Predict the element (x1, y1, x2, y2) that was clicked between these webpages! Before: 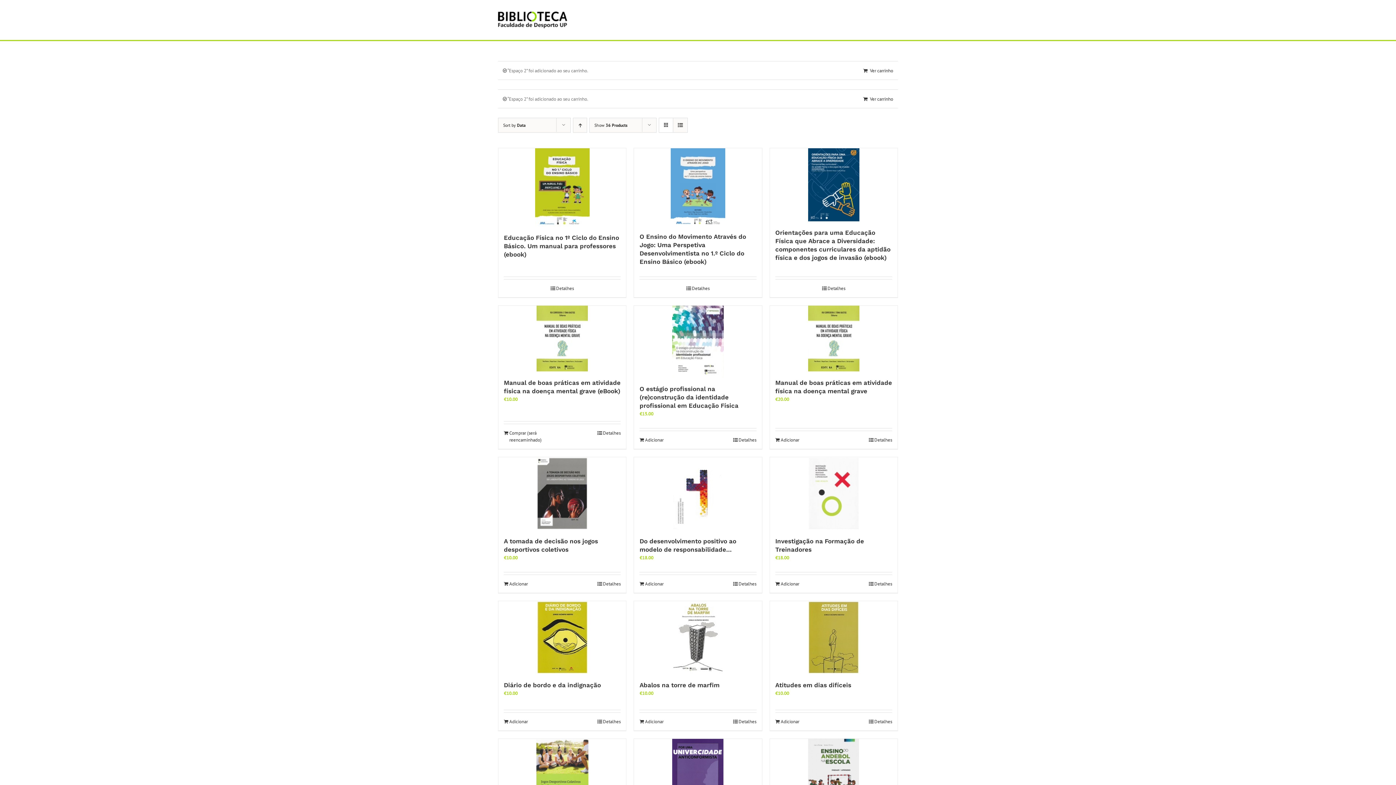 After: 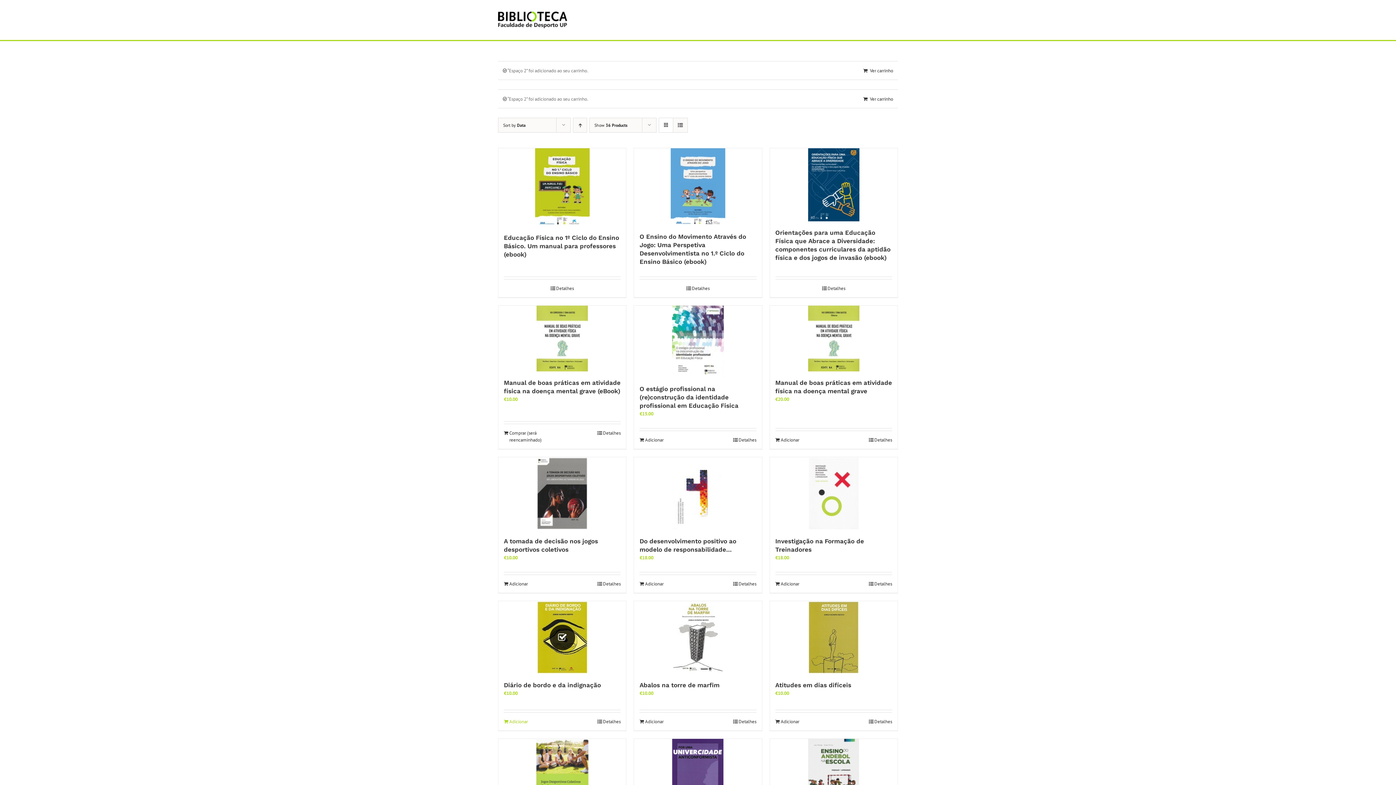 Action: bbox: (504, 718, 528, 725) label: Adiciona ao carrinho: “Diário de bordo e da indignação”